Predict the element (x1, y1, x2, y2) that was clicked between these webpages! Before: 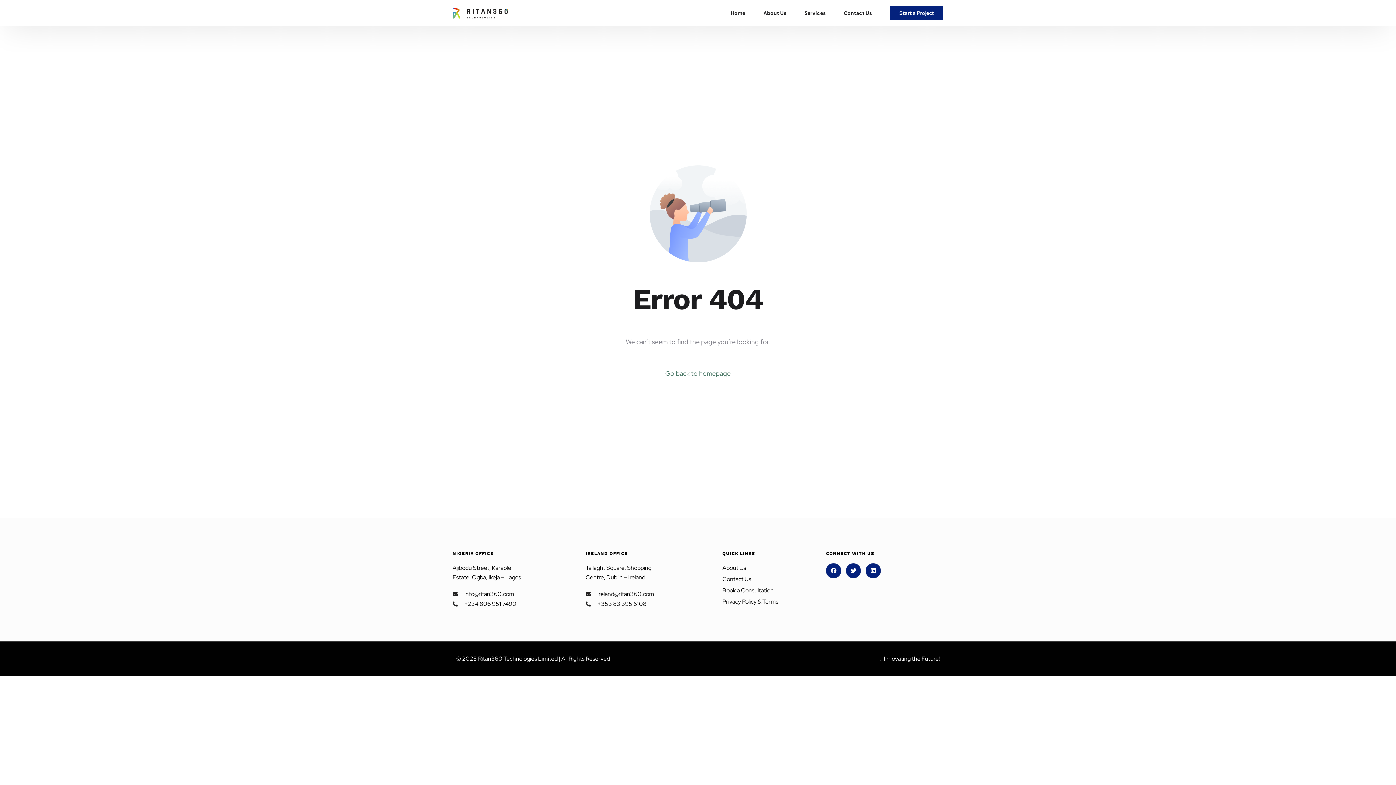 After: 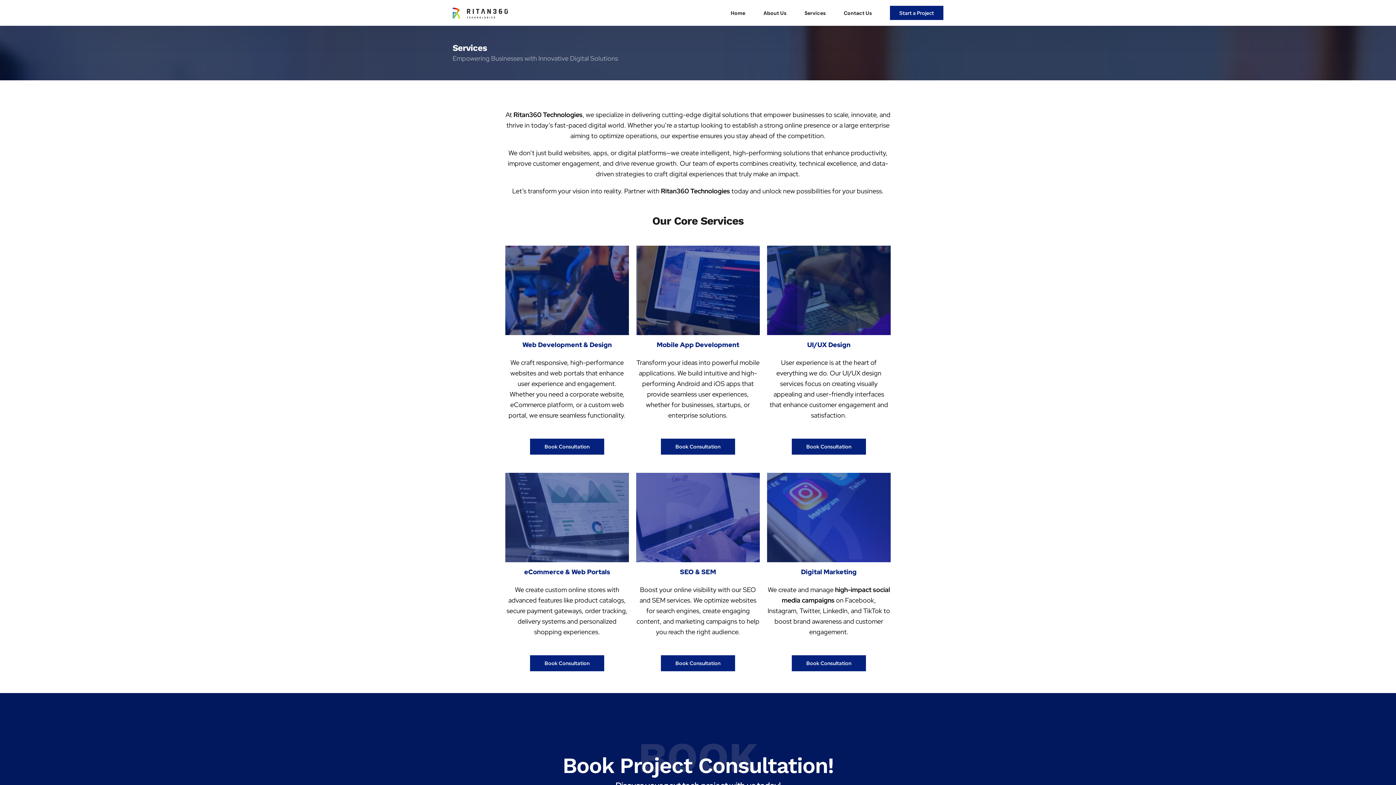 Action: label: Services bbox: (795, 0, 834, 25)